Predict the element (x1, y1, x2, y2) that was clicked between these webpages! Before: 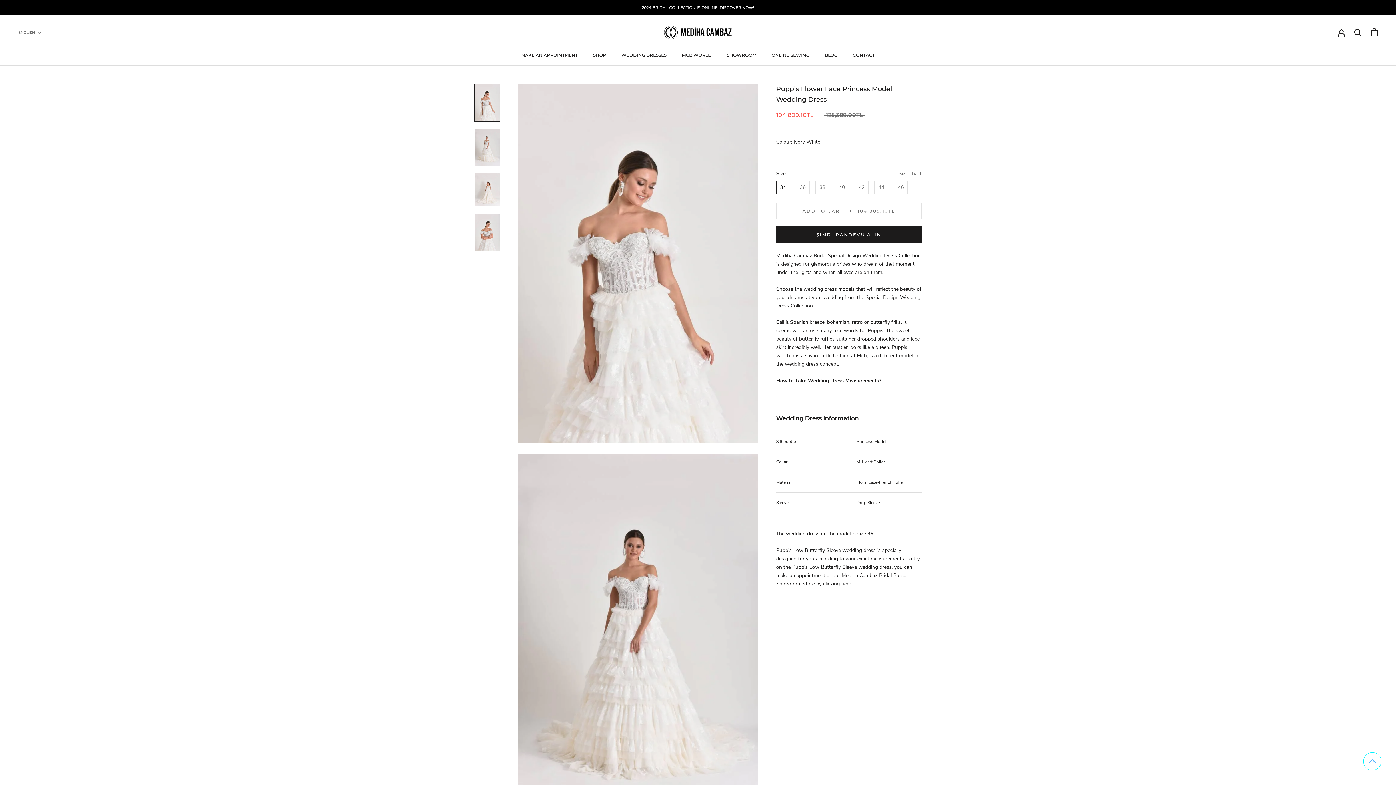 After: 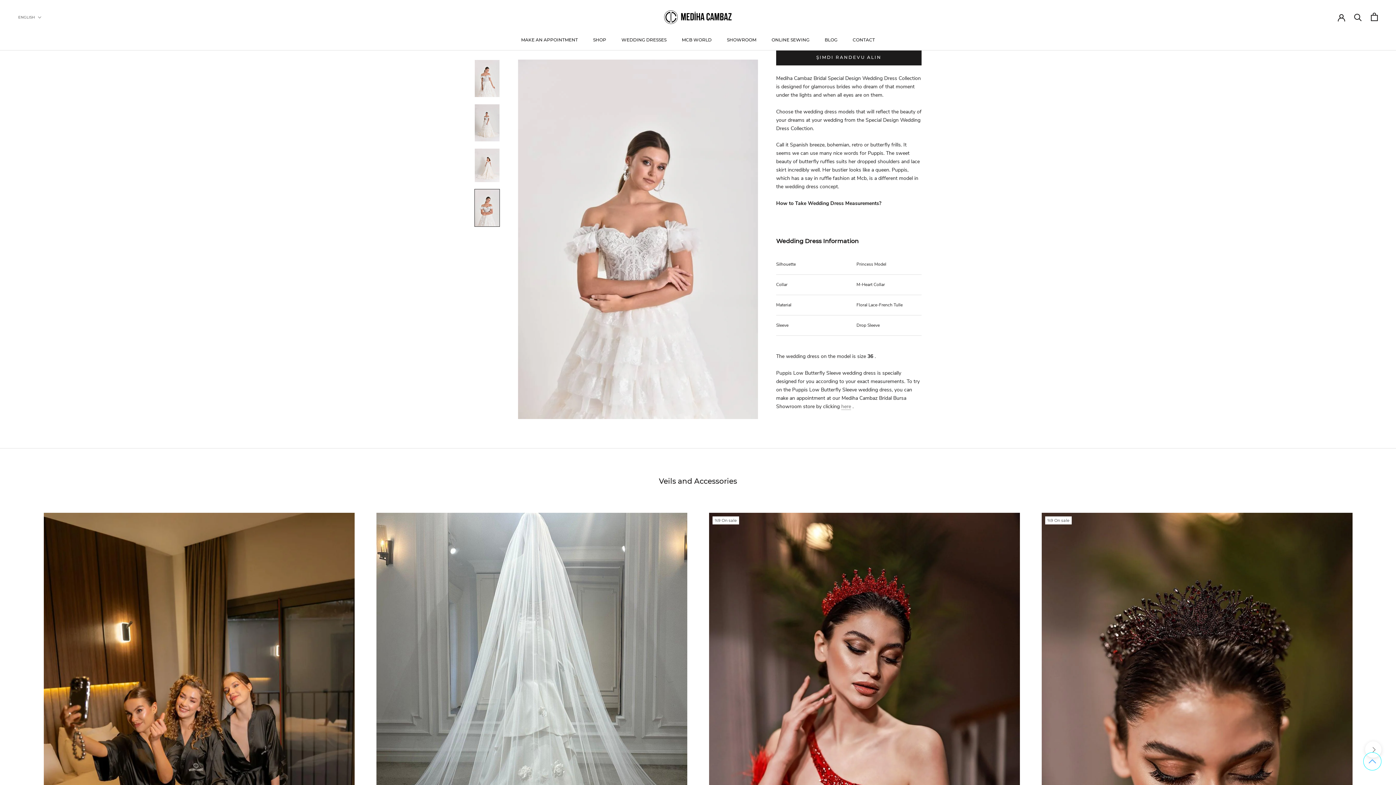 Action: bbox: (474, 213, 500, 251)